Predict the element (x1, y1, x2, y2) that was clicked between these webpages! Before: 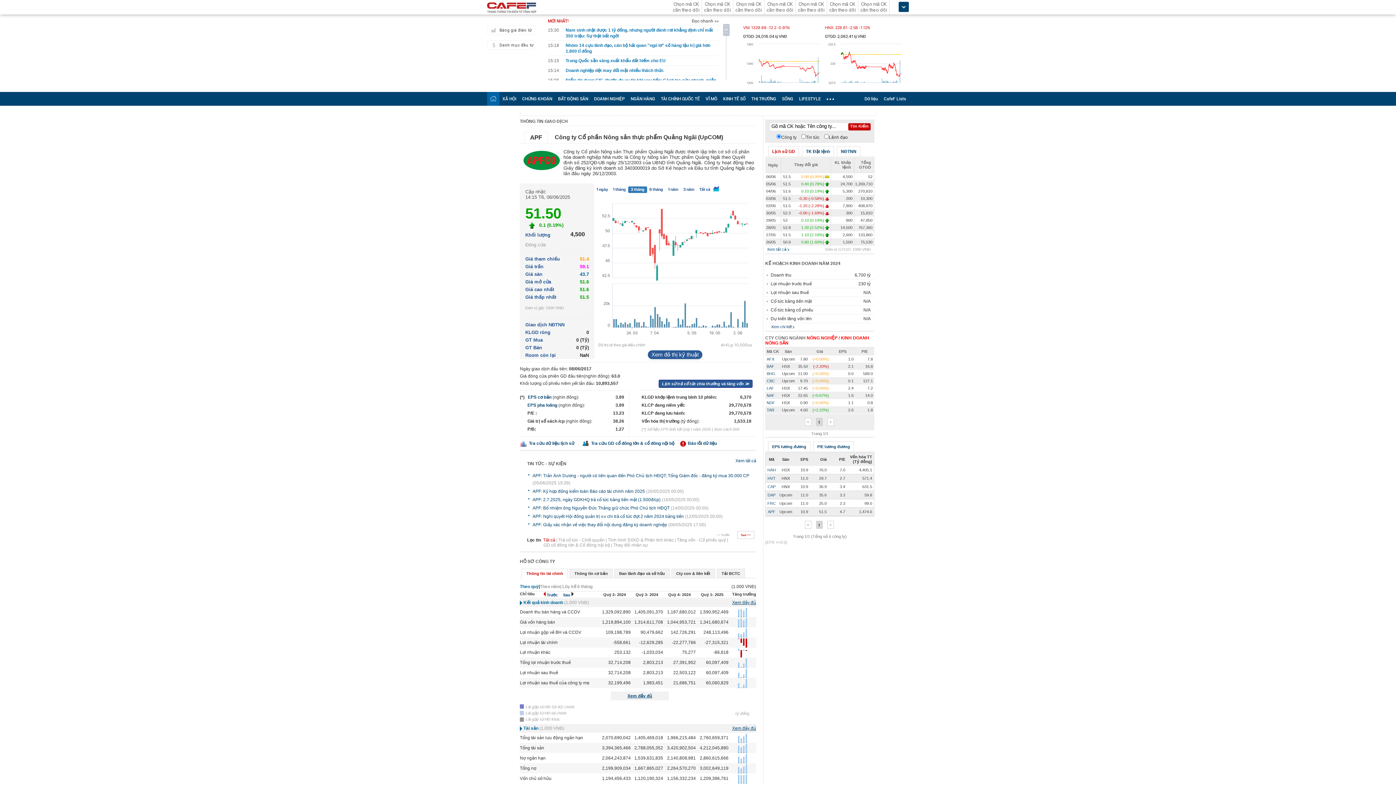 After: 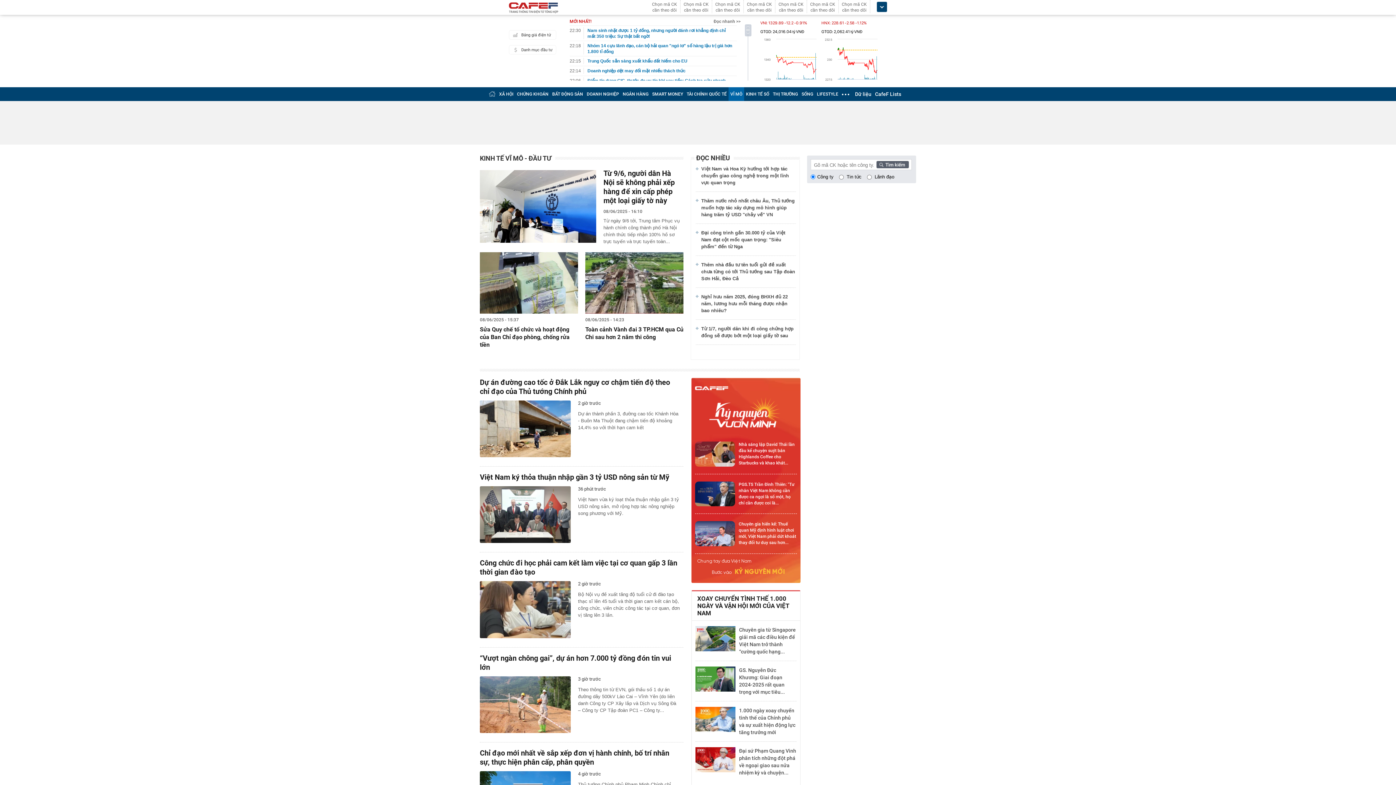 Action: label: VĨ MÔ bbox: (705, 96, 717, 101)